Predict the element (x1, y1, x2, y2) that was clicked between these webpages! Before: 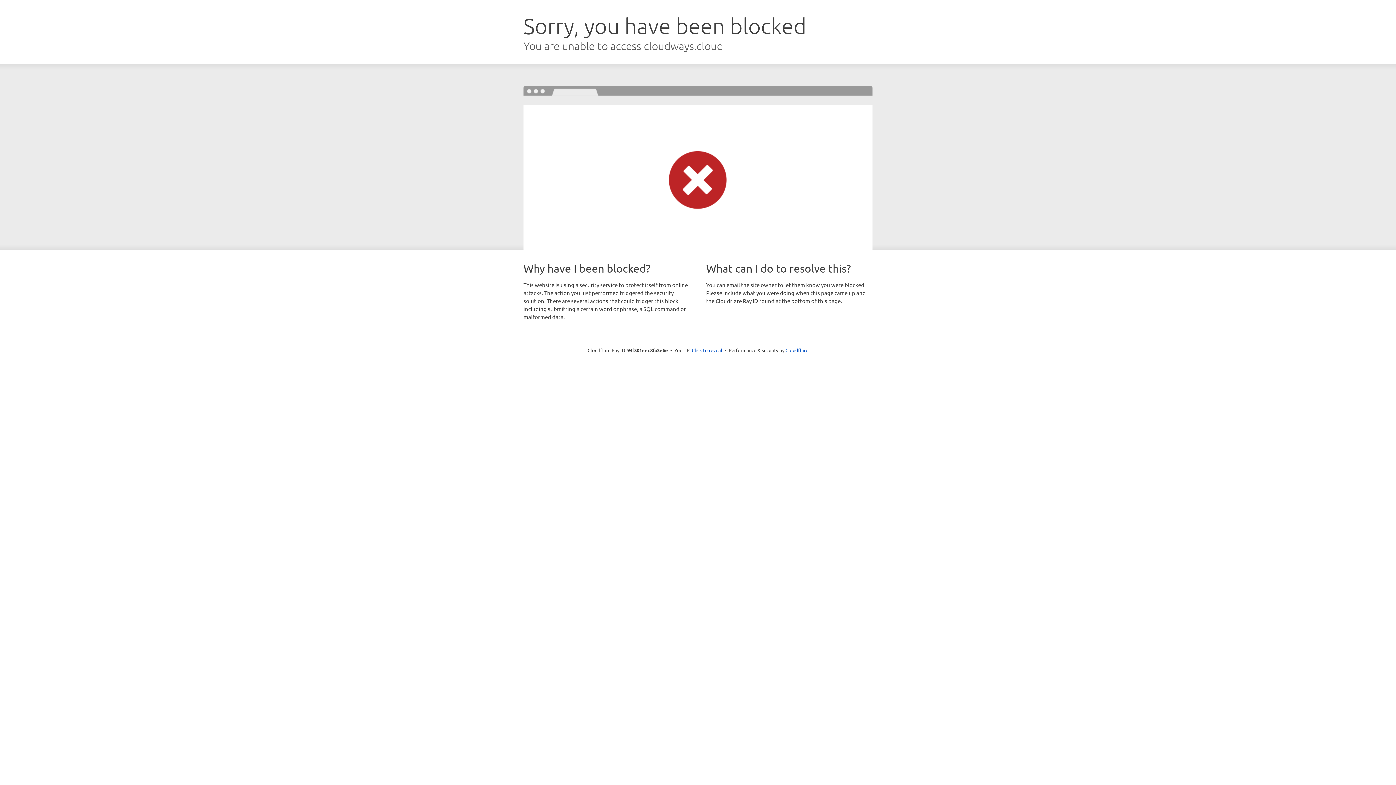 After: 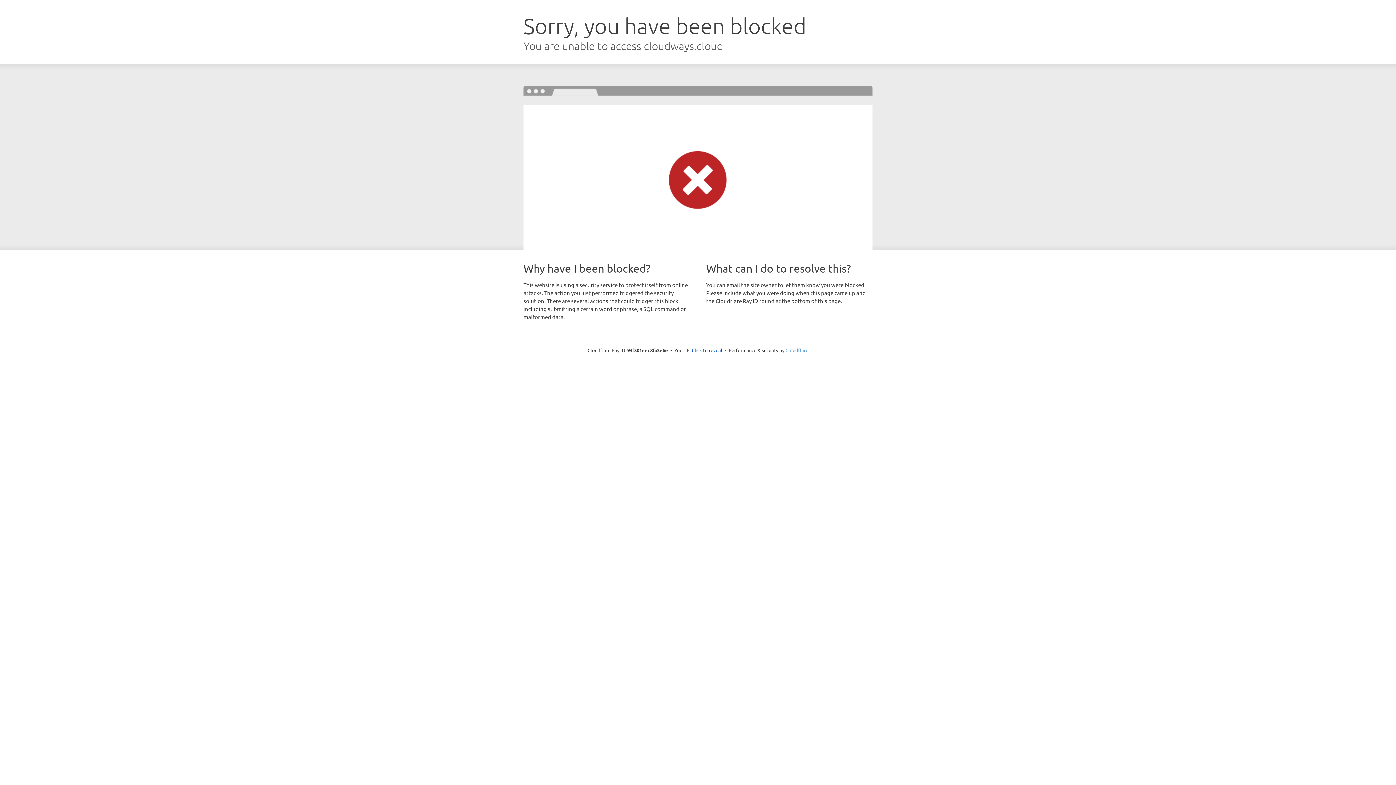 Action: bbox: (785, 347, 808, 353) label: Cloudflare